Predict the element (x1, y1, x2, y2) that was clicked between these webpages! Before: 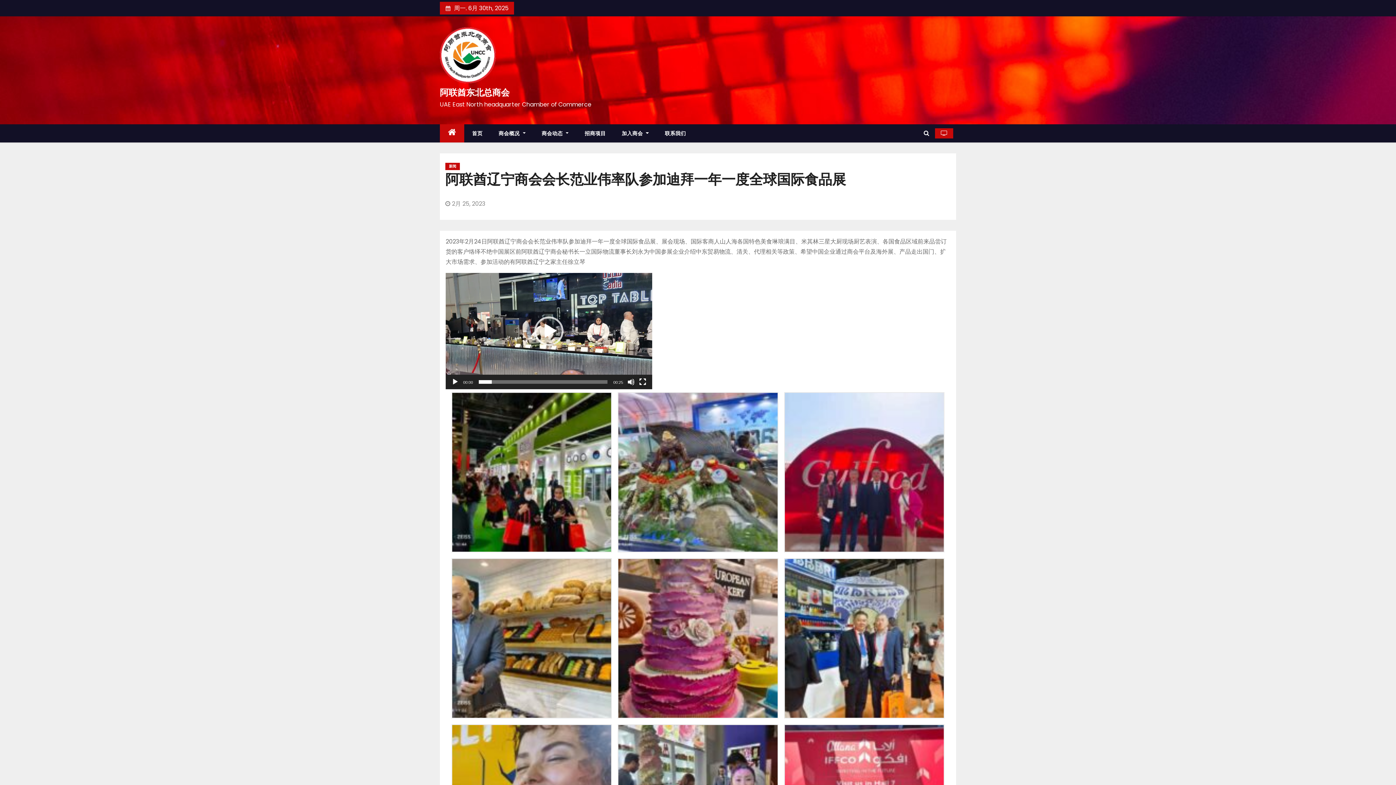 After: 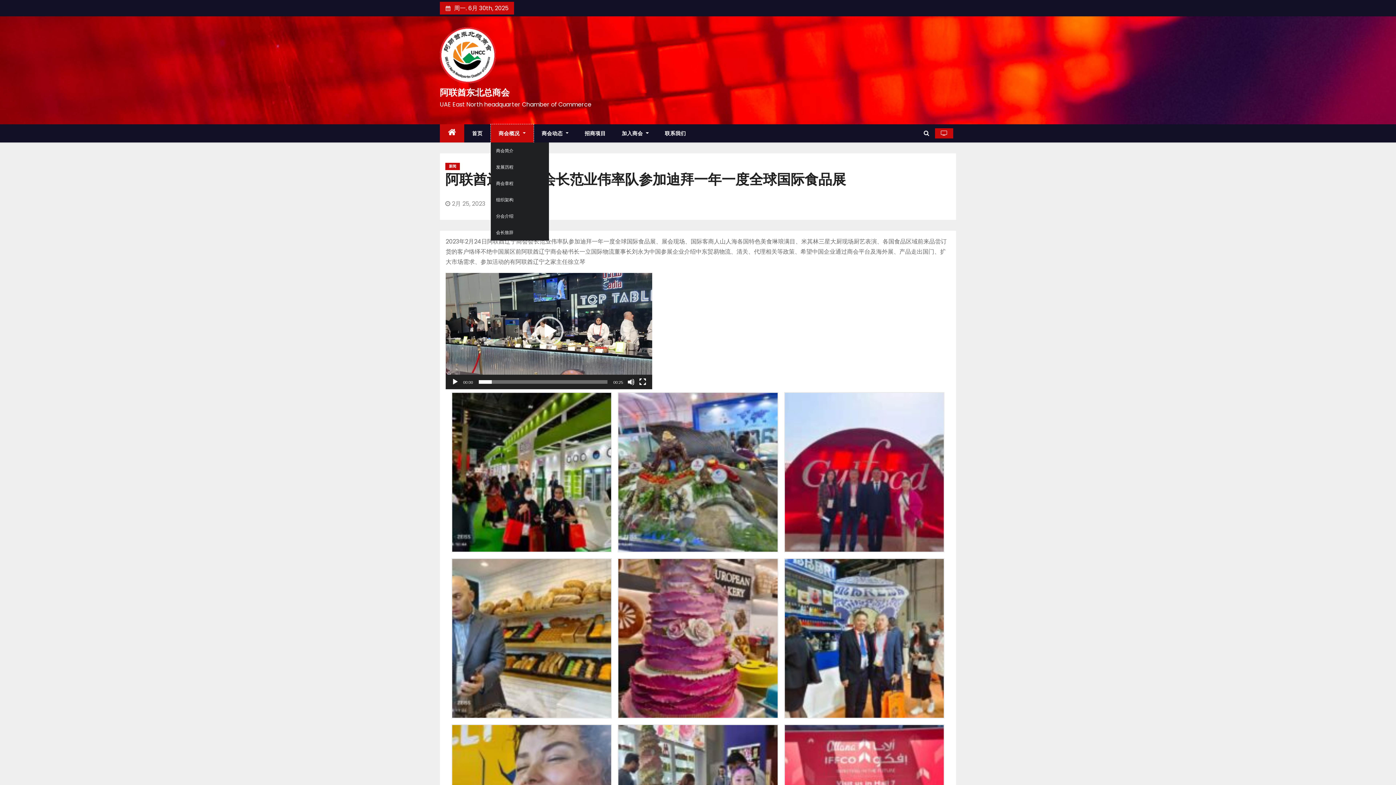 Action: bbox: (490, 124, 533, 142) label: 商会概况 